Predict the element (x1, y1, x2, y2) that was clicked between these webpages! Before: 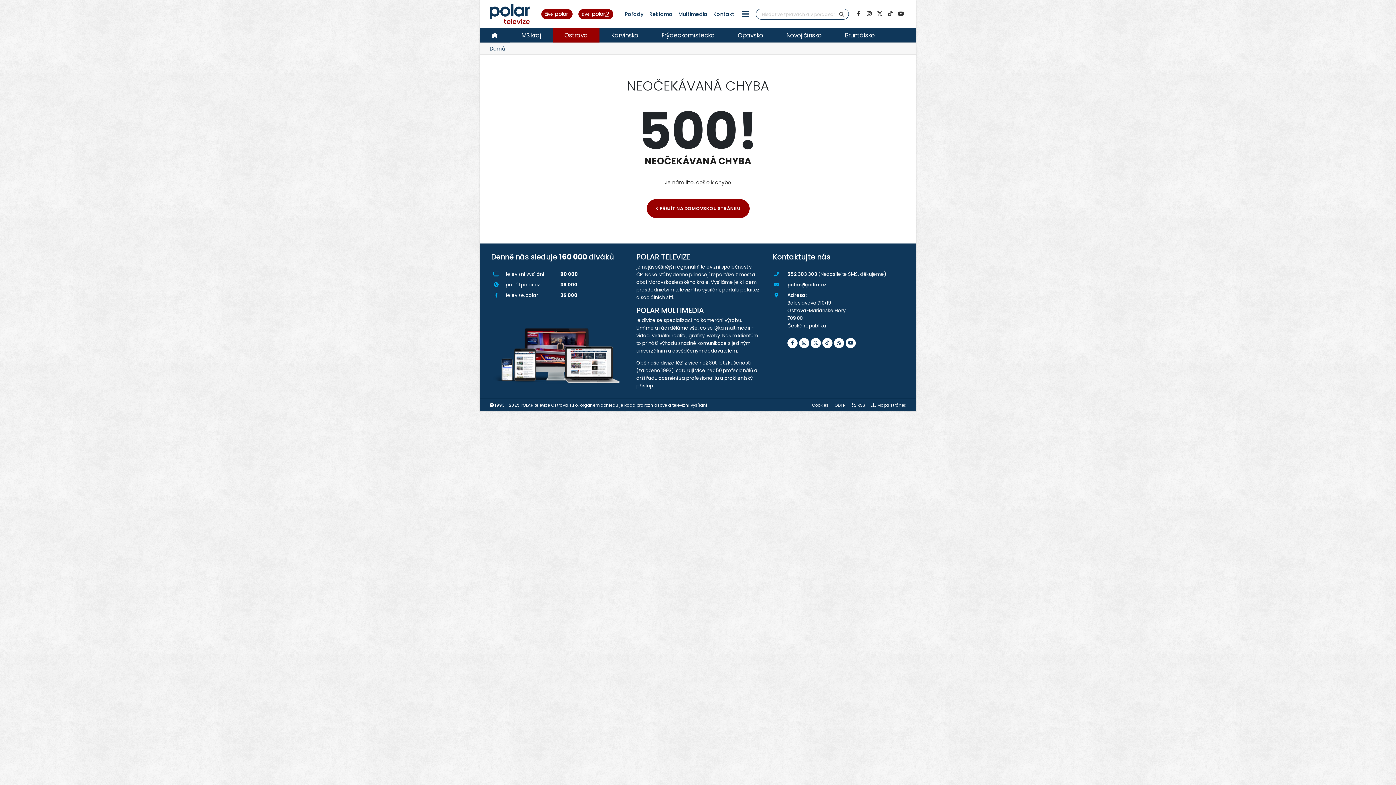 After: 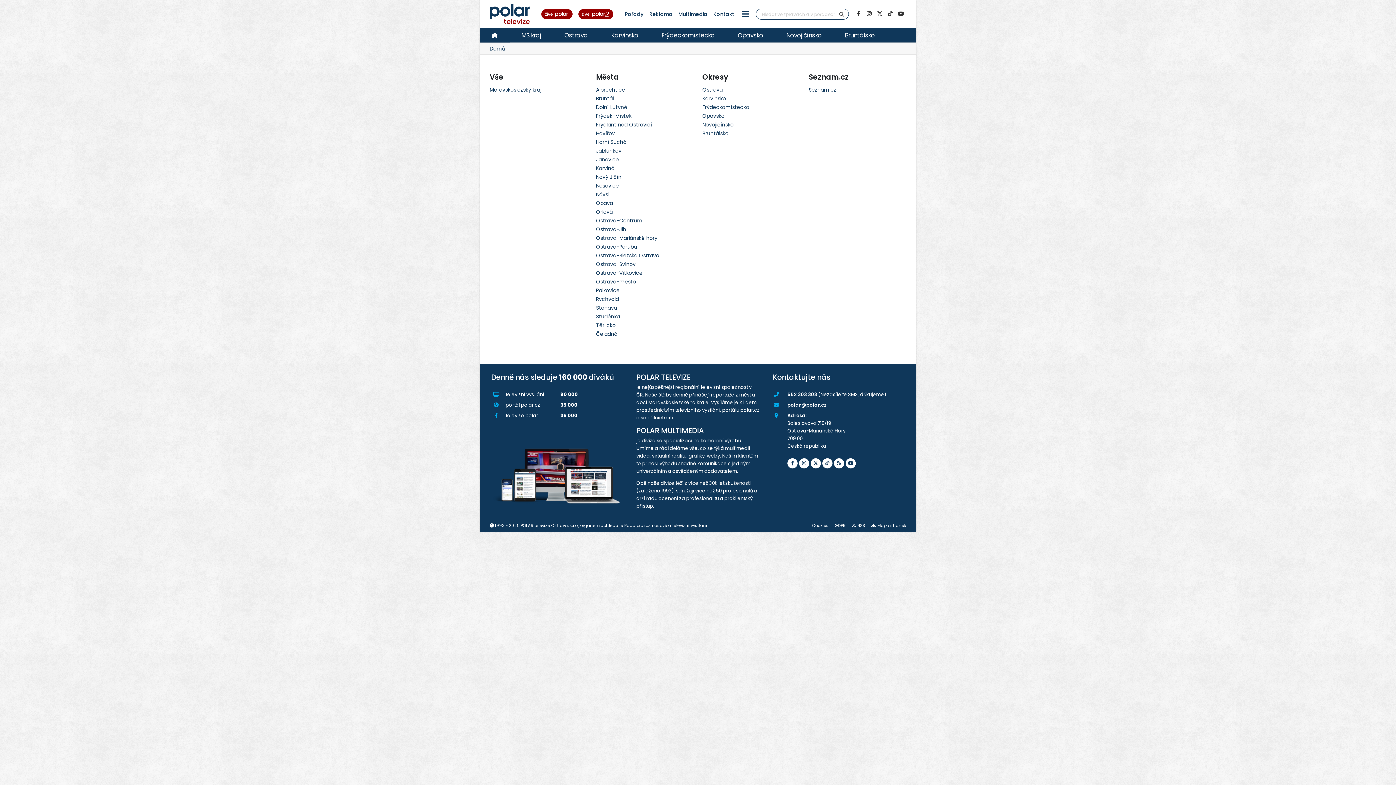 Action: label: RSS bbox: (857, 402, 865, 408)